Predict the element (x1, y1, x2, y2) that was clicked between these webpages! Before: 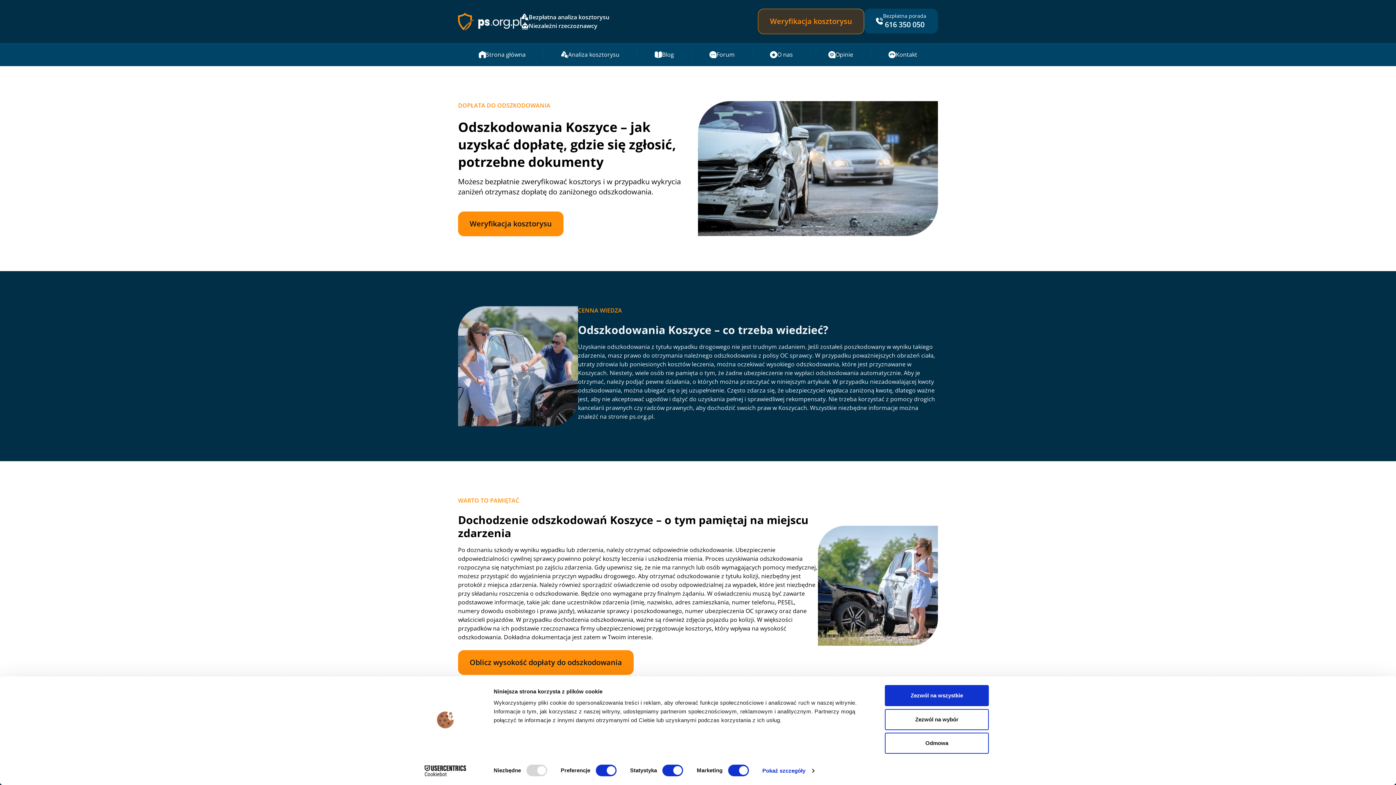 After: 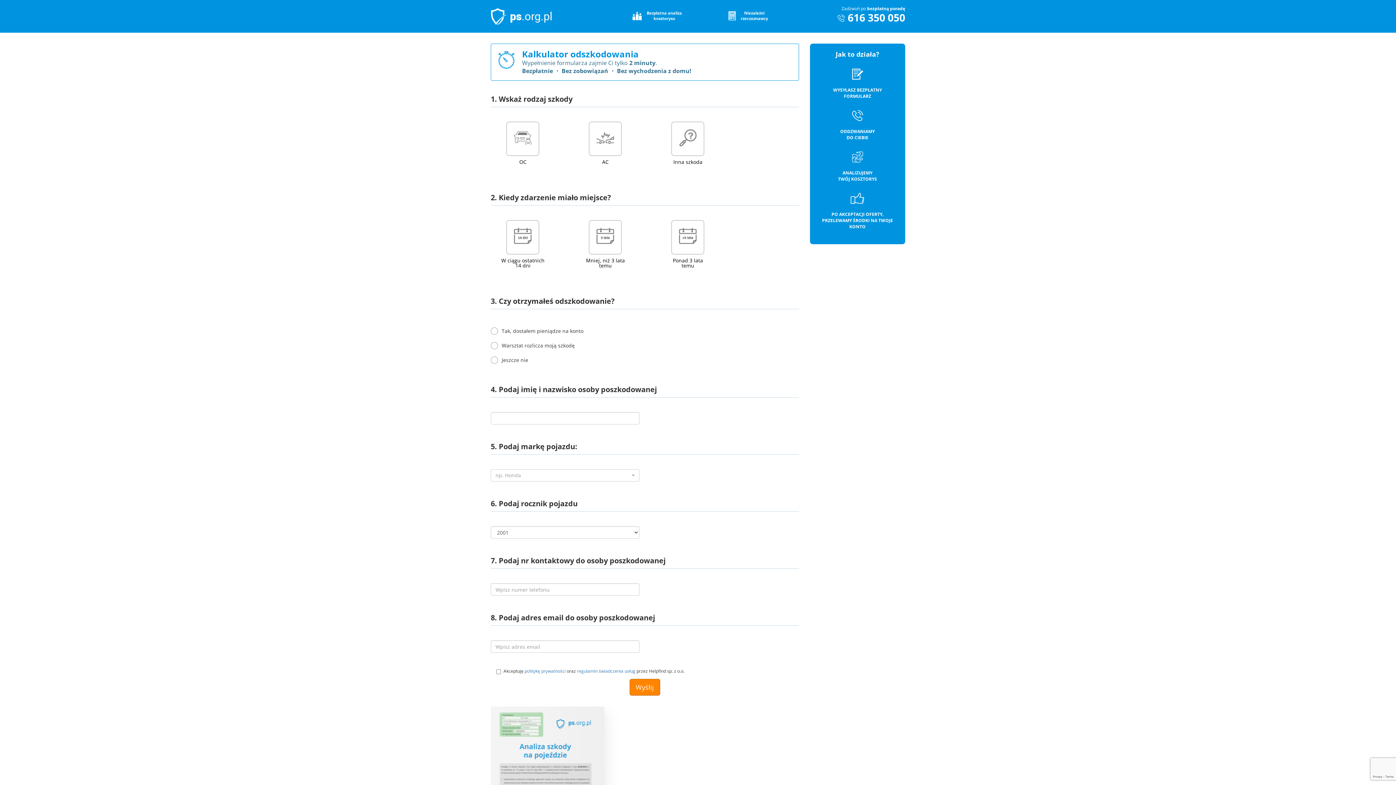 Action: bbox: (458, 659, 633, 667) label: Oblicz wysokość dopłaty do odszkodowania